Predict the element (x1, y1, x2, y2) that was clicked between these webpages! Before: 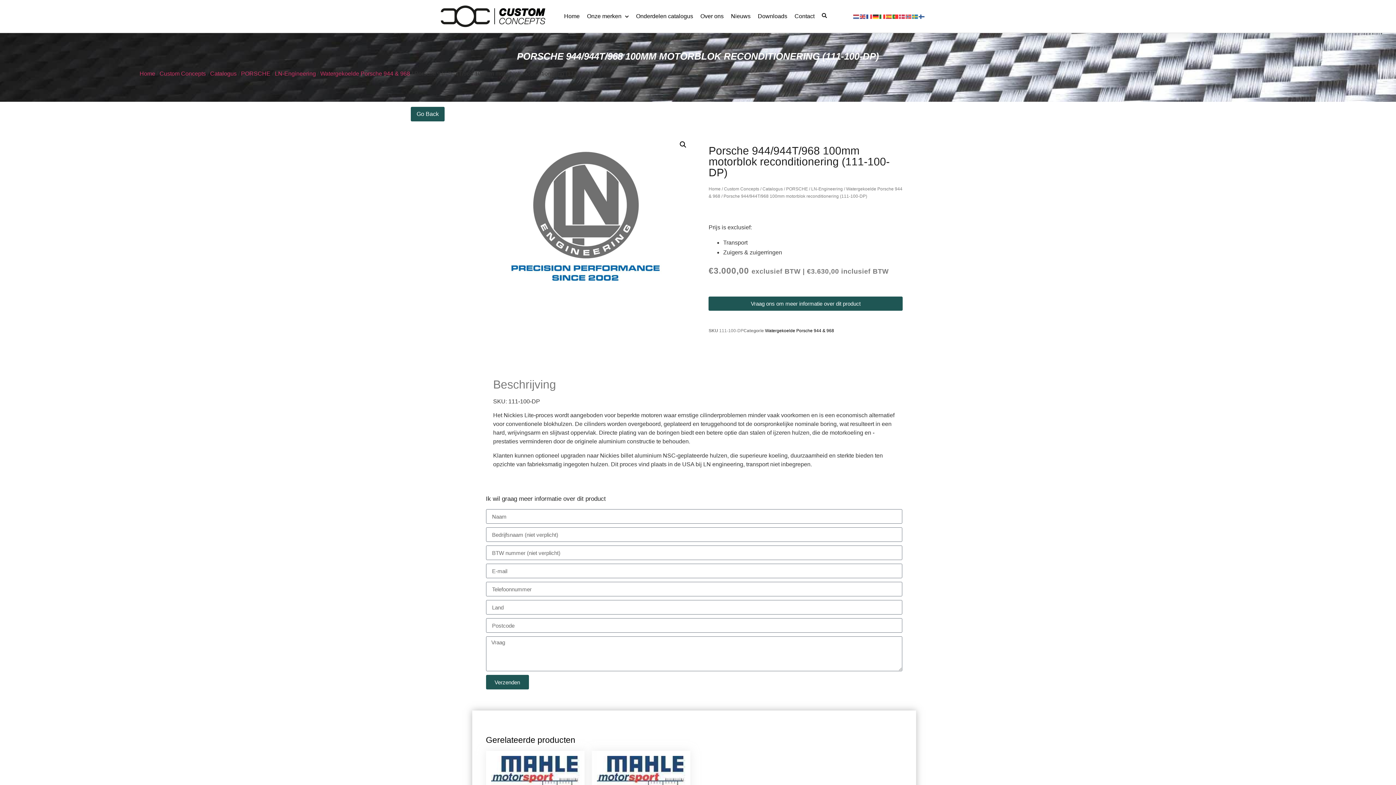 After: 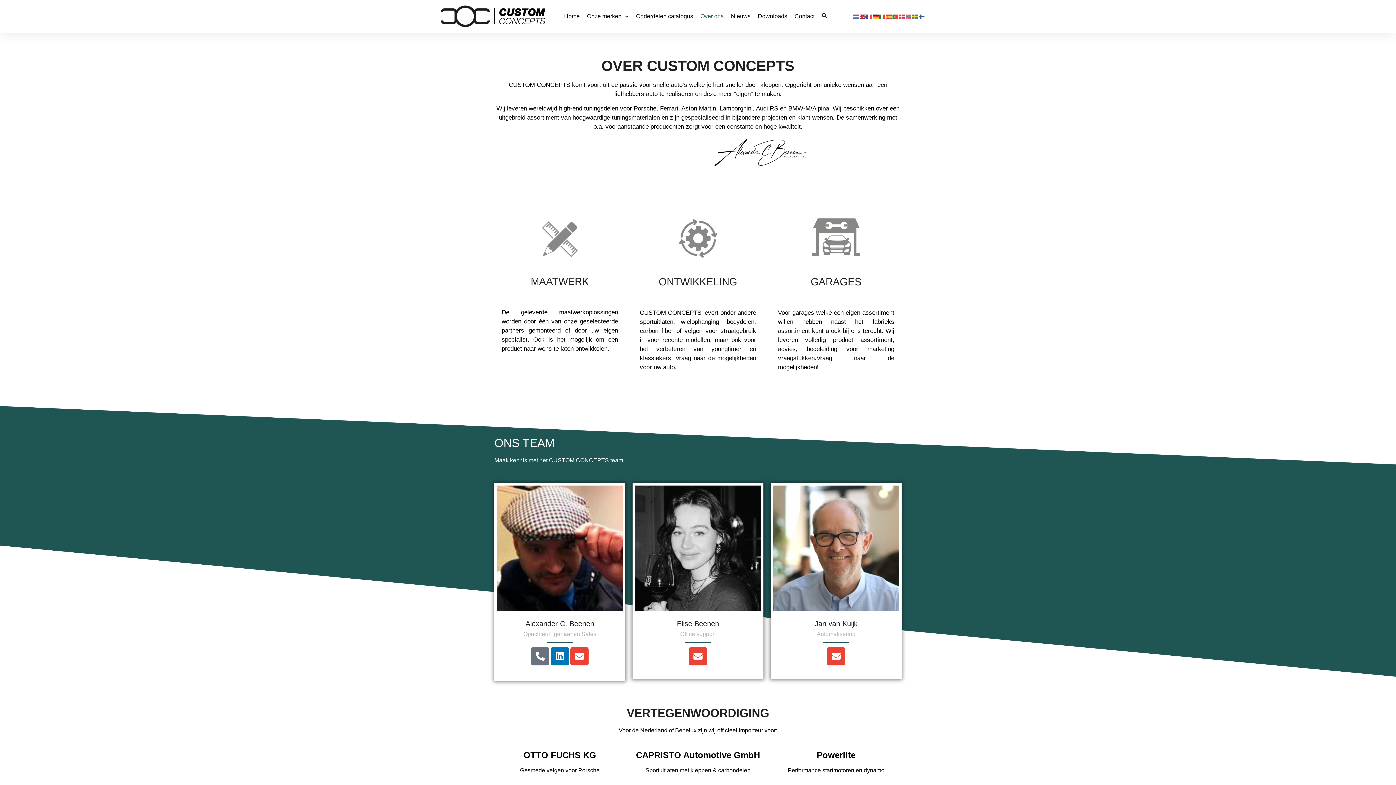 Action: label: Over ons bbox: (696, 8, 727, 24)